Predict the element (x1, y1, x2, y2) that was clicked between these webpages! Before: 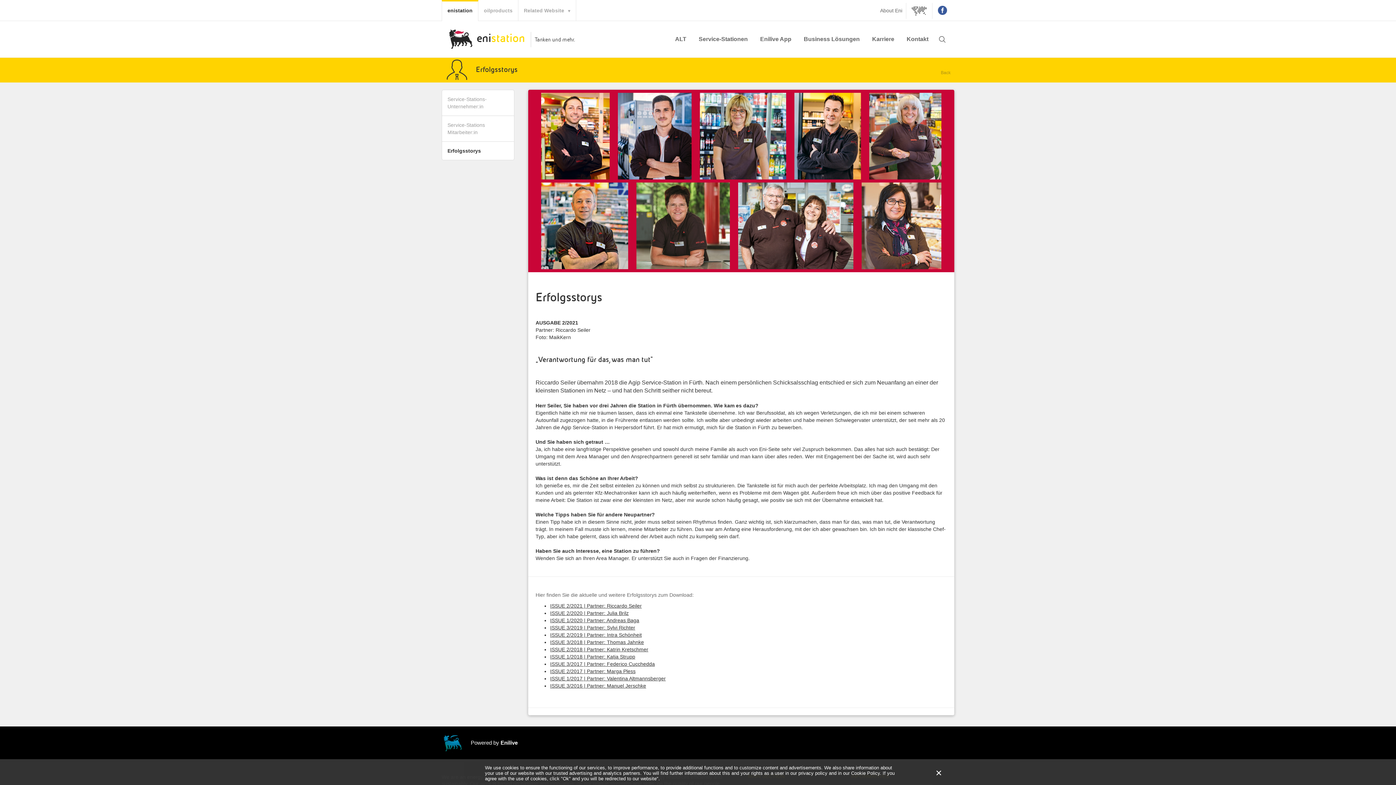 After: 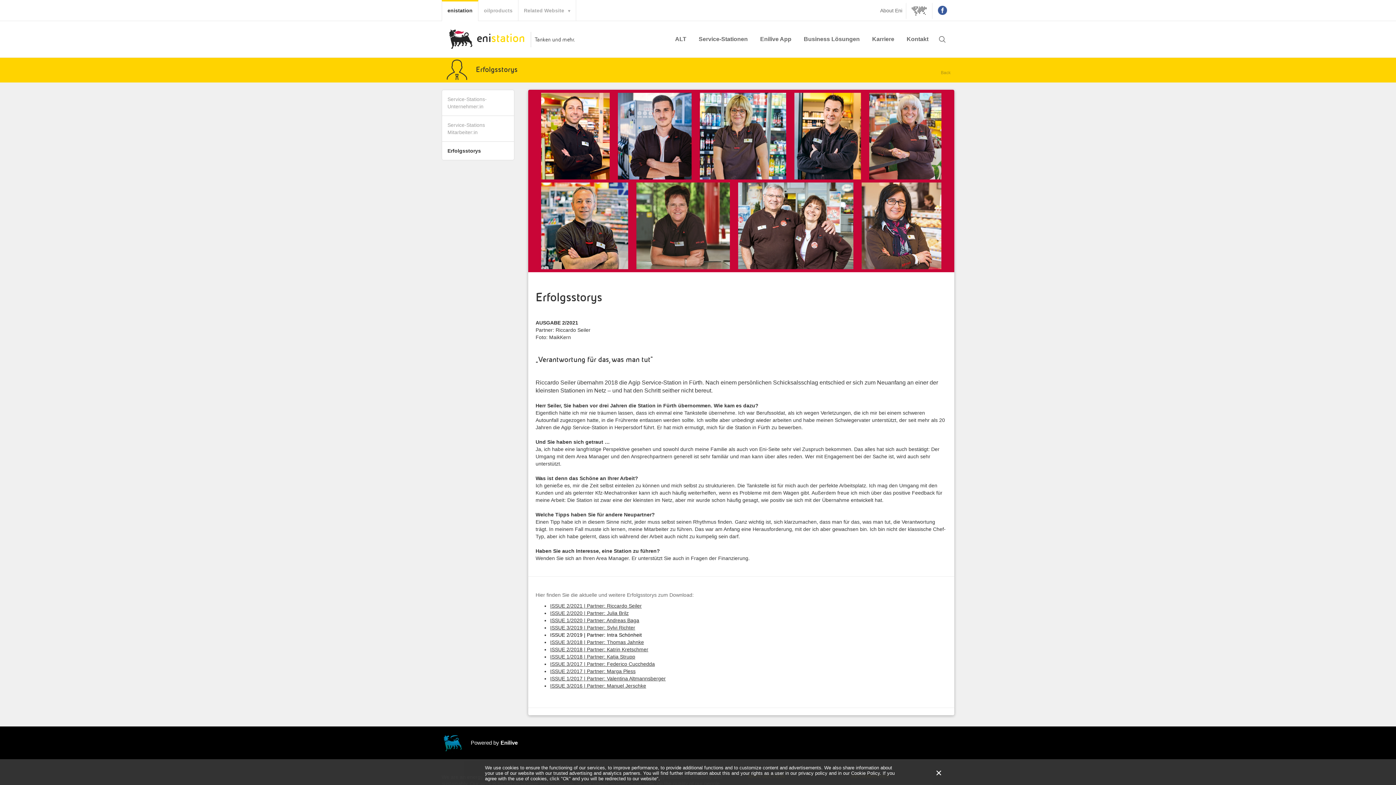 Action: label: ISSUE 2/2019 | Partner: Intra Schönheit bbox: (550, 632, 641, 638)